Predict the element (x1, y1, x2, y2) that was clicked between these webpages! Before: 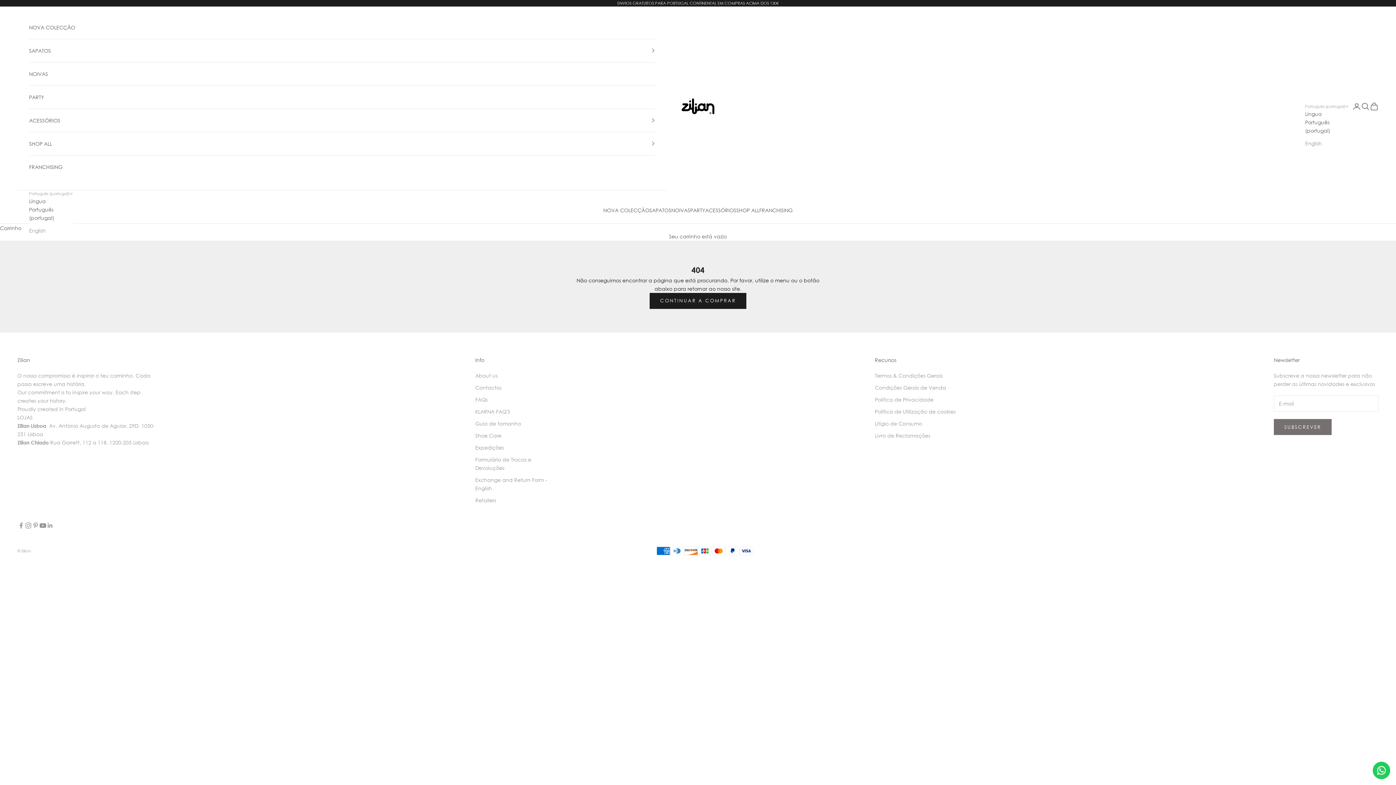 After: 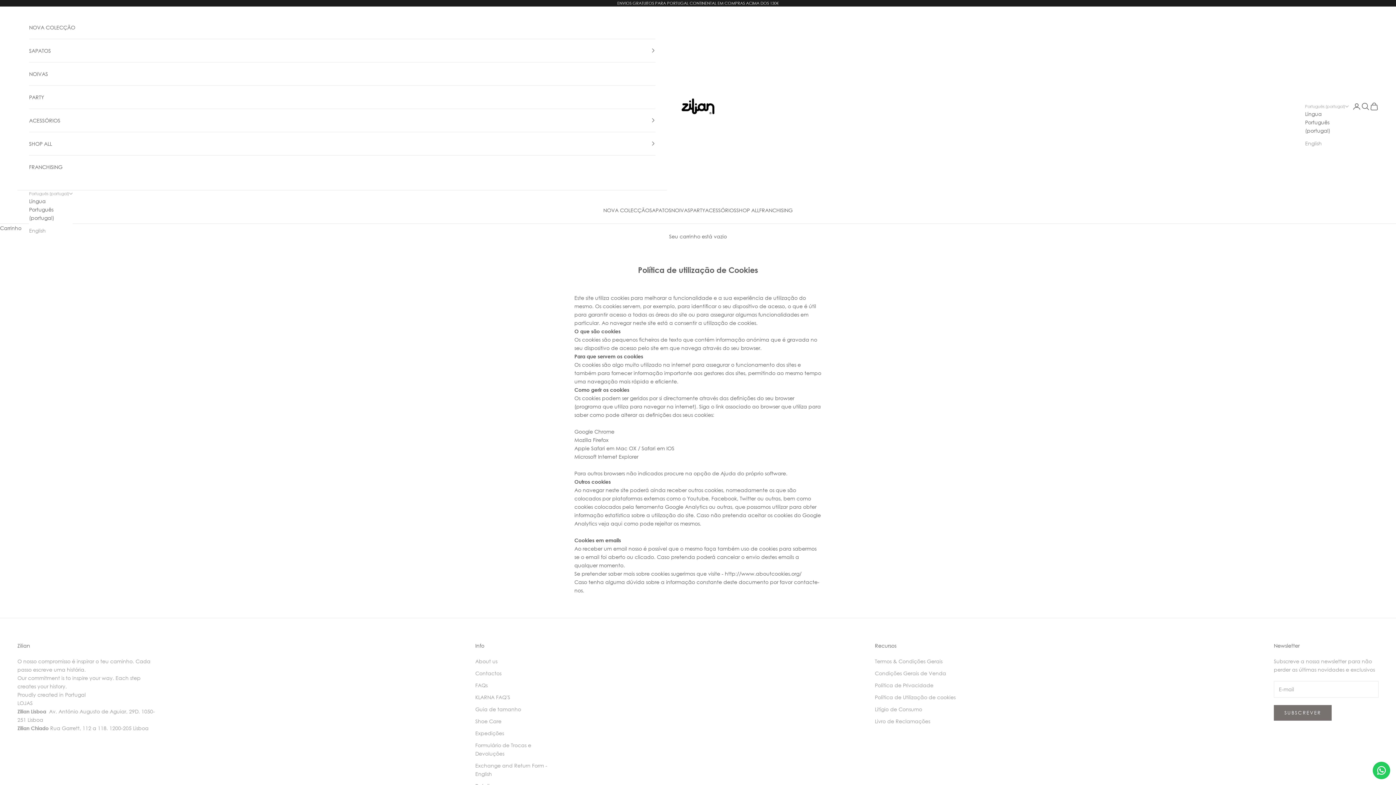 Action: label: Política de Utilização de cookies bbox: (875, 408, 955, 414)